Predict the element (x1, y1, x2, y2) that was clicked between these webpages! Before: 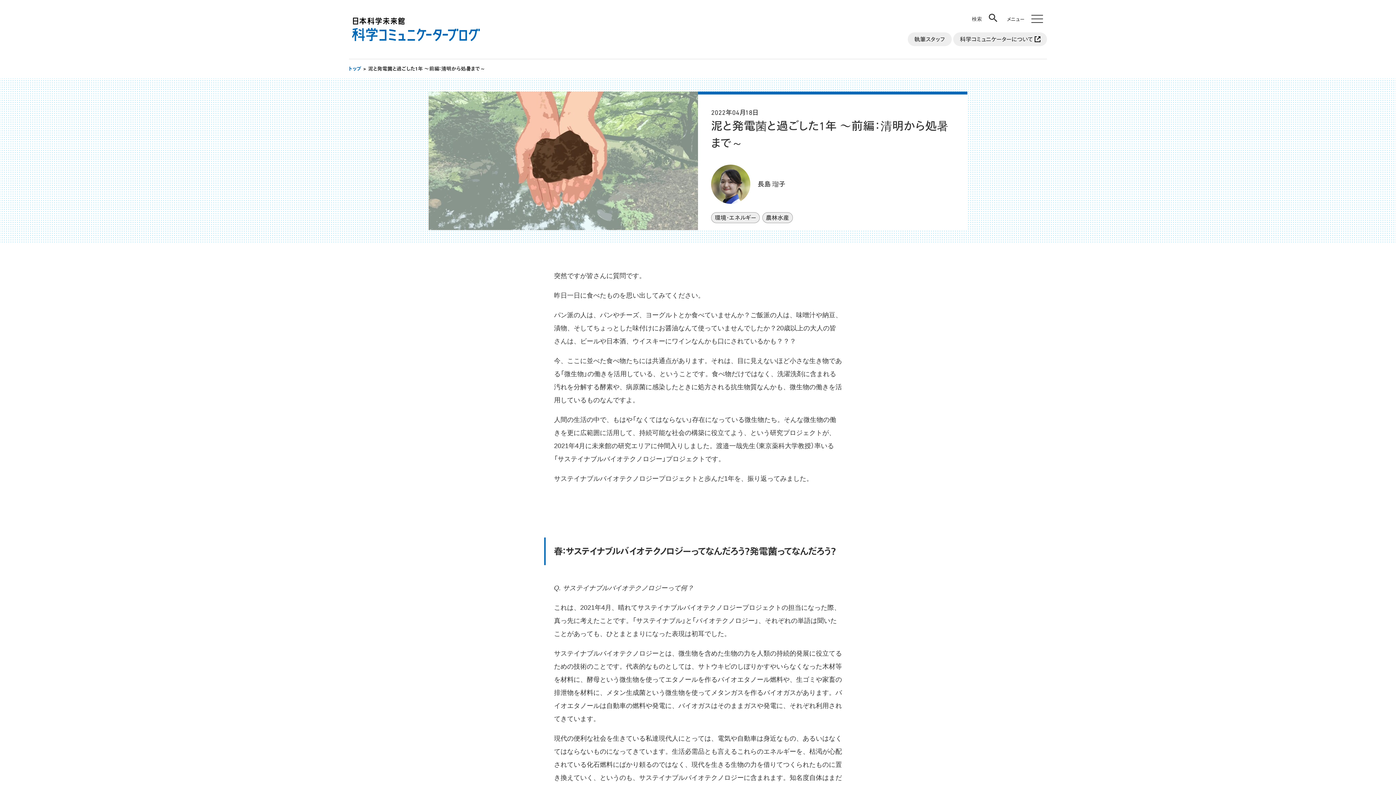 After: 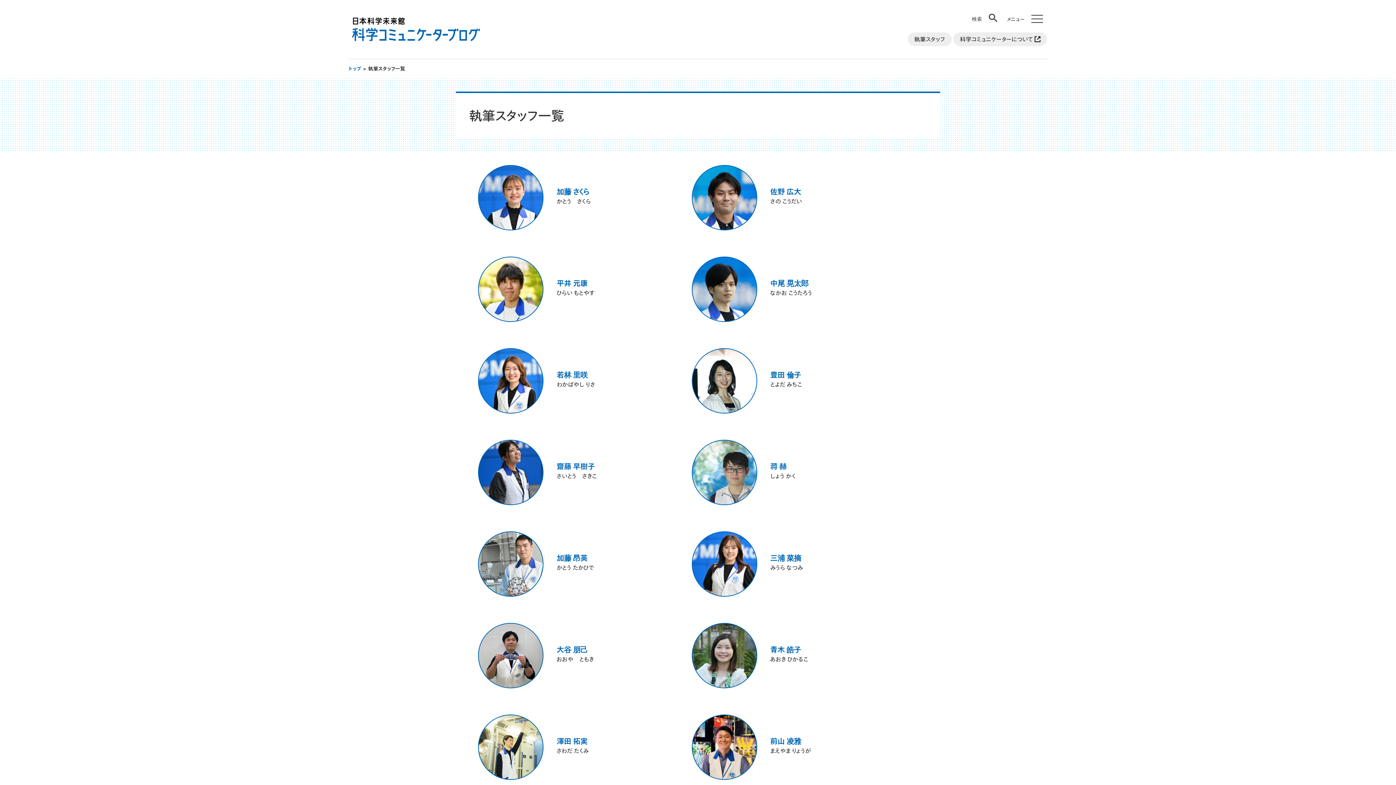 Action: label: 執筆スタッフ bbox: (907, 32, 951, 46)